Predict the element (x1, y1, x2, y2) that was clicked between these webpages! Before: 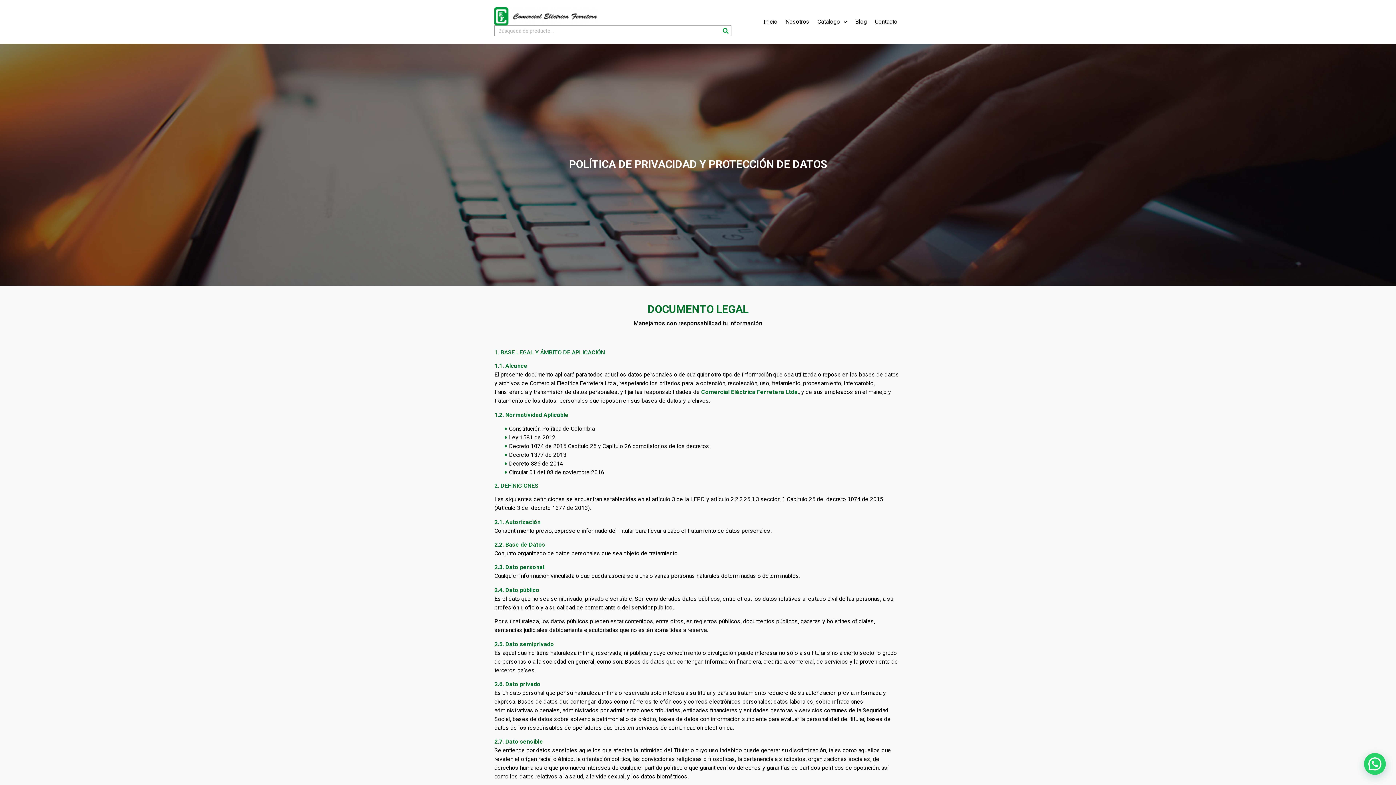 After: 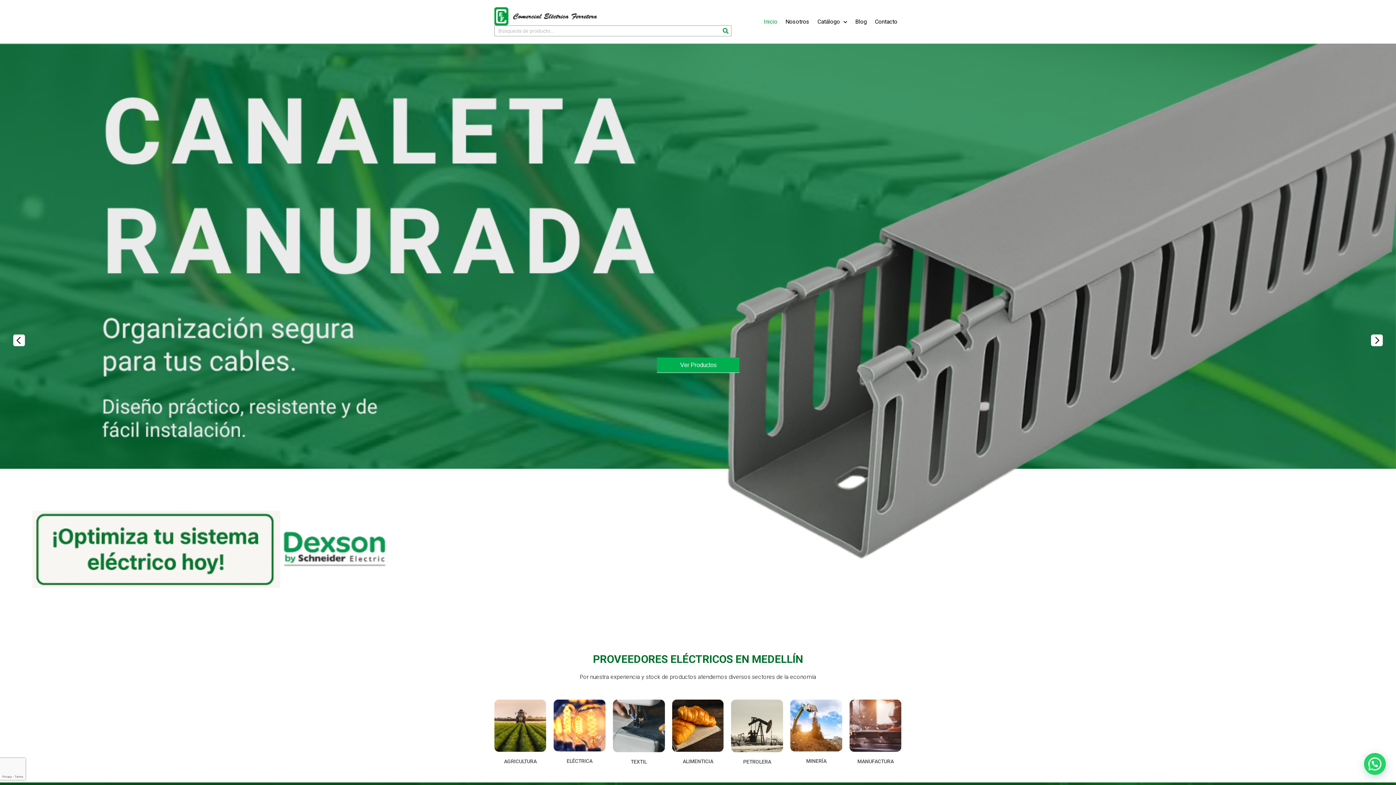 Action: label: Inicio bbox: (759, 13, 781, 30)